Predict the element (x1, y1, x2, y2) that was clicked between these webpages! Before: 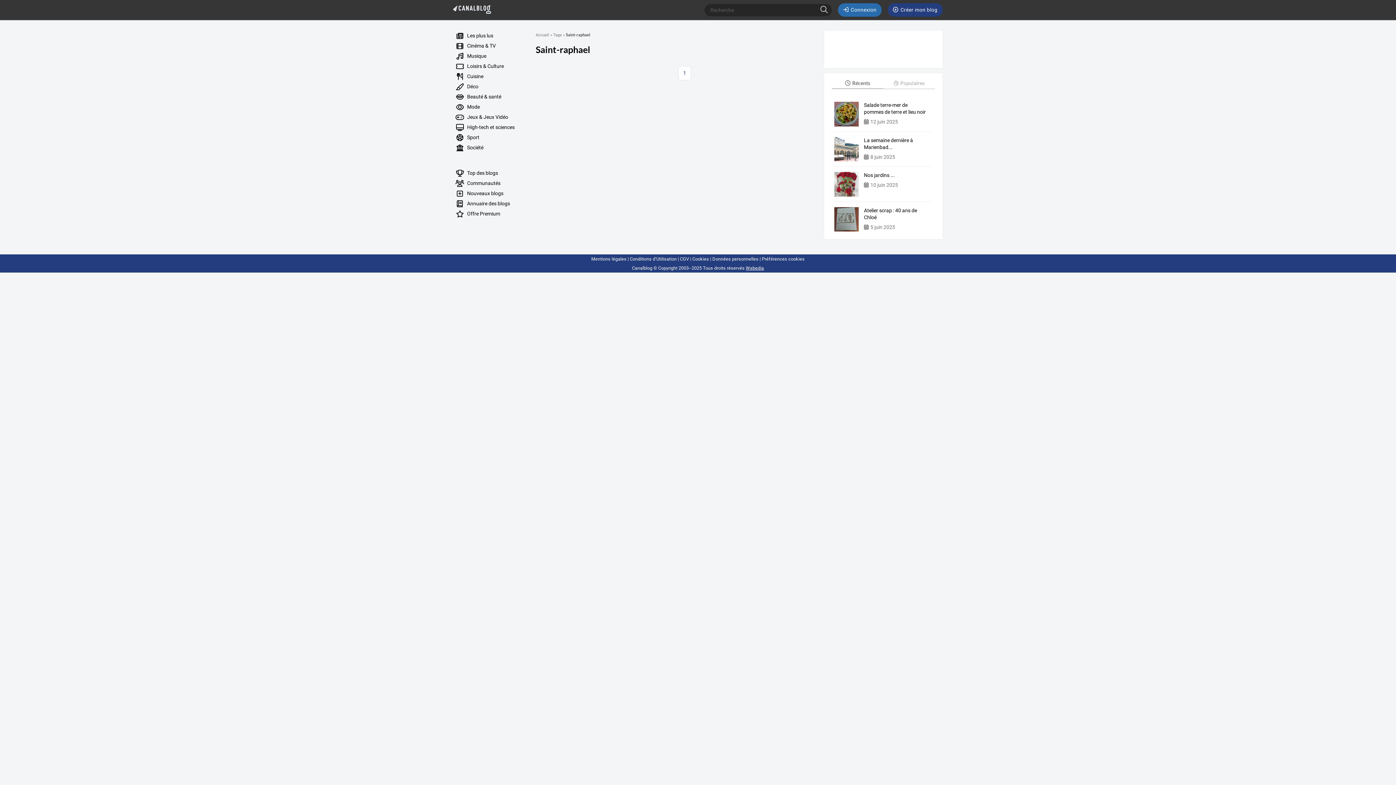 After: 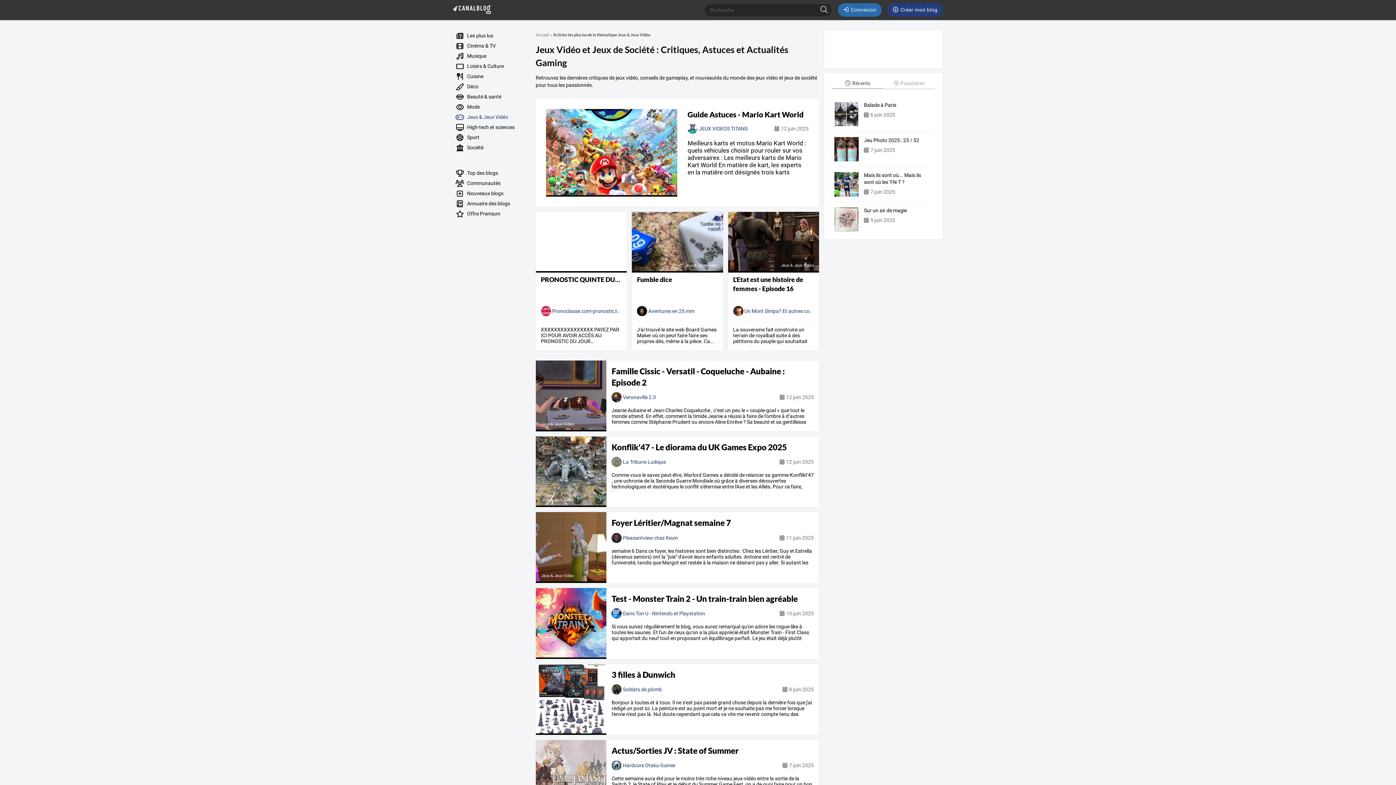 Action: bbox: (450, 112, 527, 122) label:  Jeux & Jeux Vidéo